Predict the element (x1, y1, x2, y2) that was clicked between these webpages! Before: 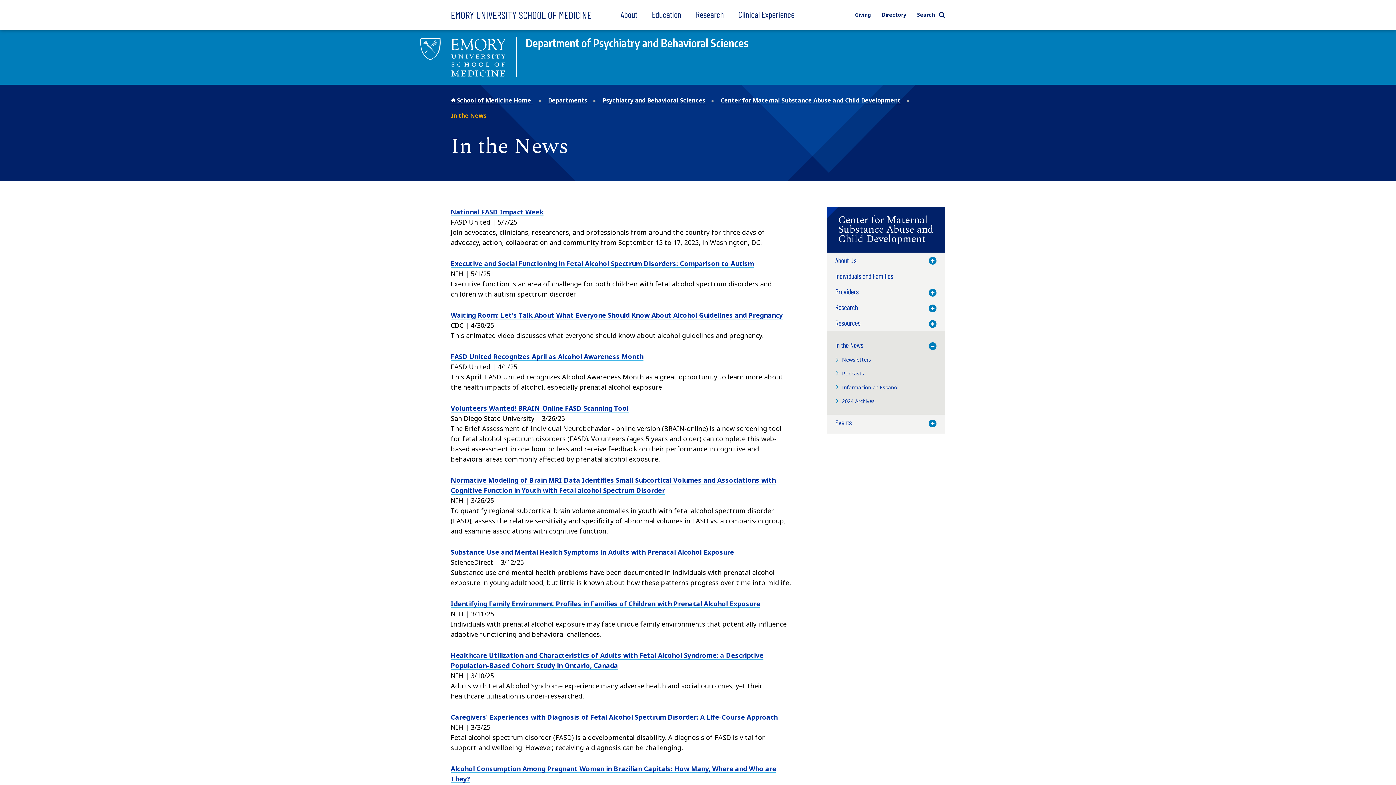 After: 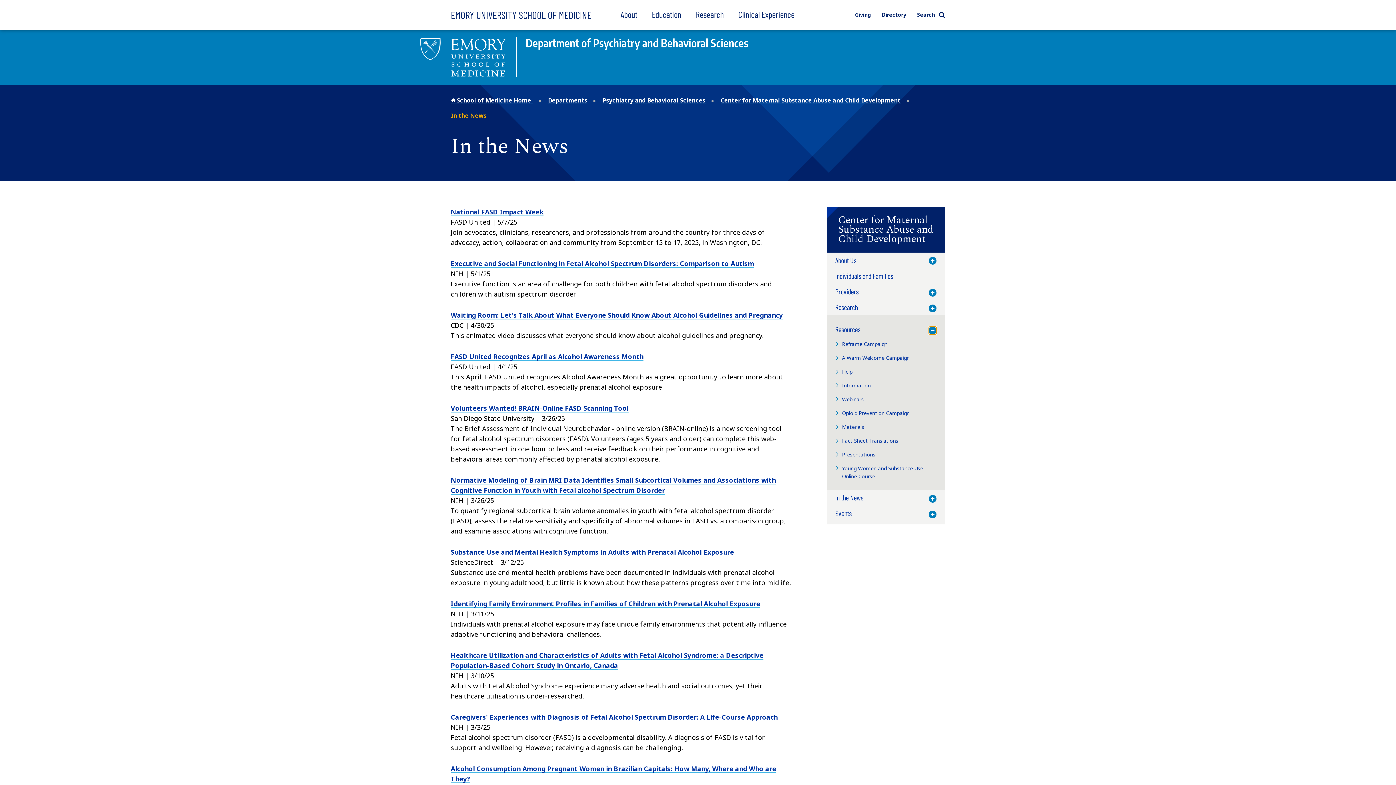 Action: label: Toggle Menu bbox: (929, 320, 936, 327)